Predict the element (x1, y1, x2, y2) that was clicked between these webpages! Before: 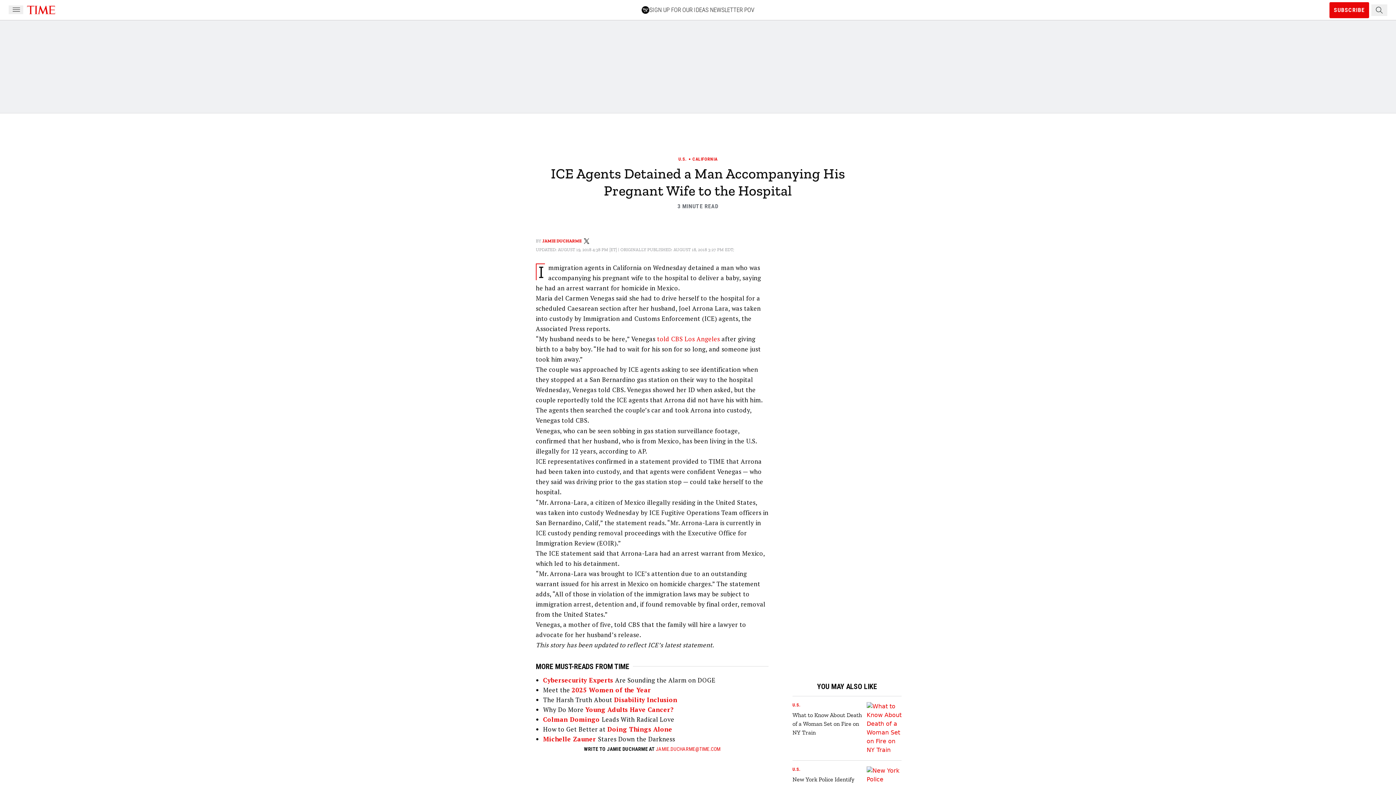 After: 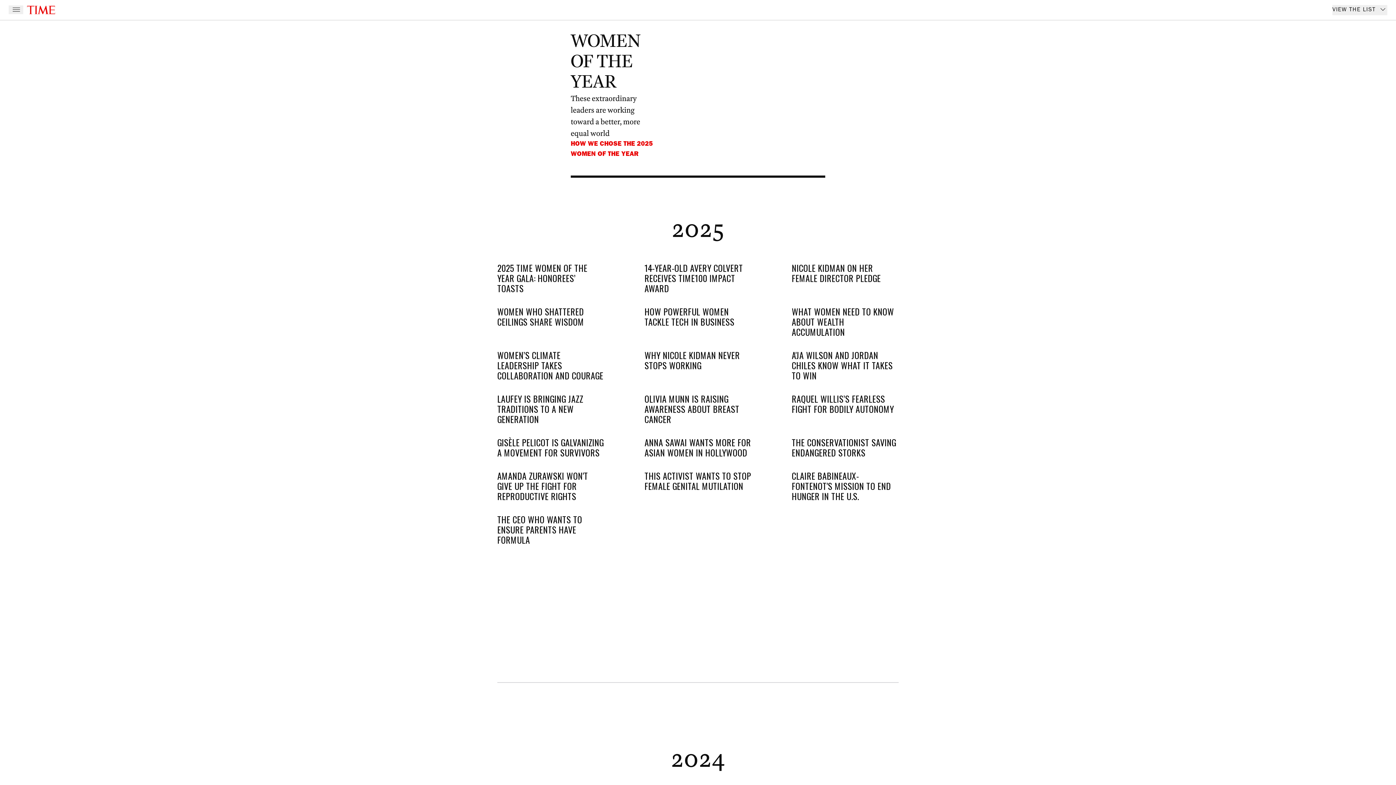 Action: label: 2025 Women of the Year bbox: (571, 686, 651, 694)